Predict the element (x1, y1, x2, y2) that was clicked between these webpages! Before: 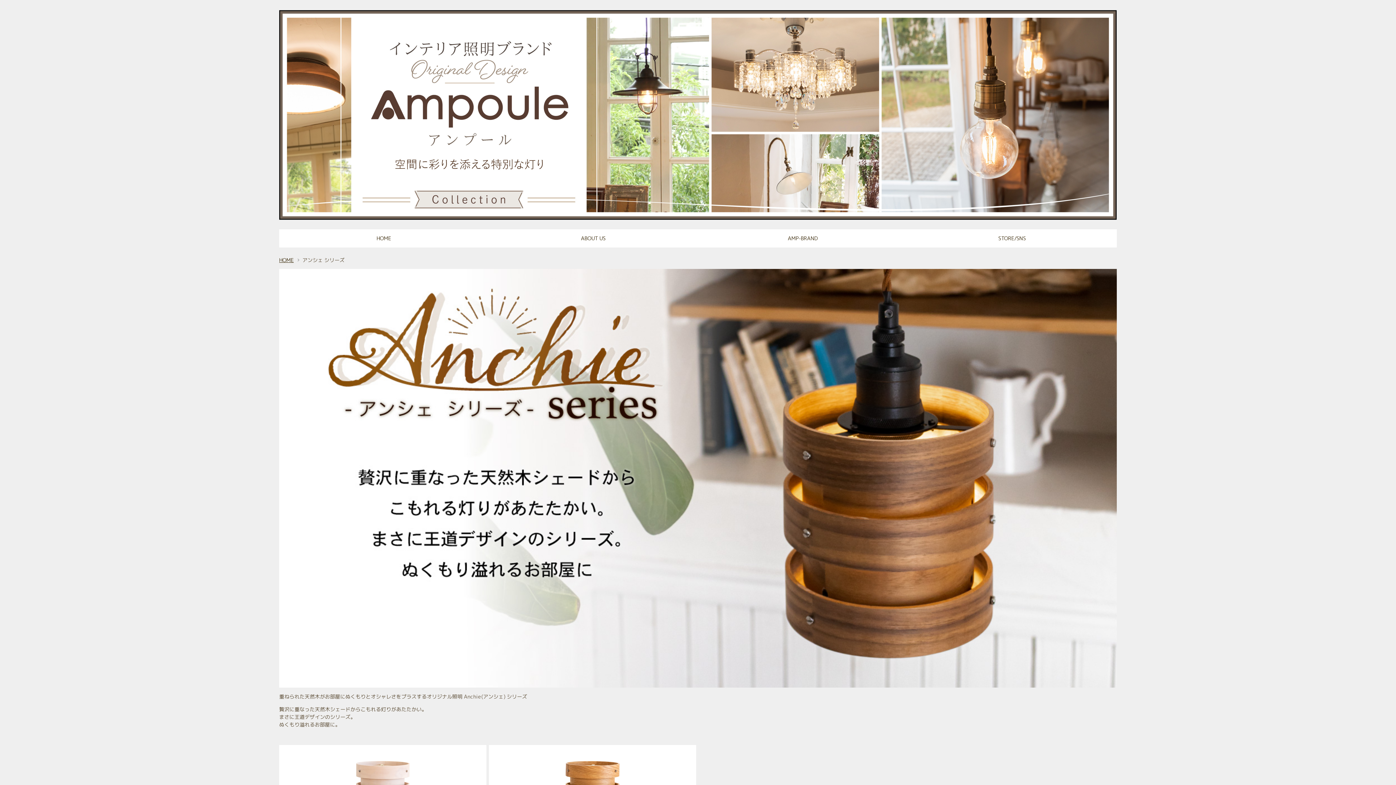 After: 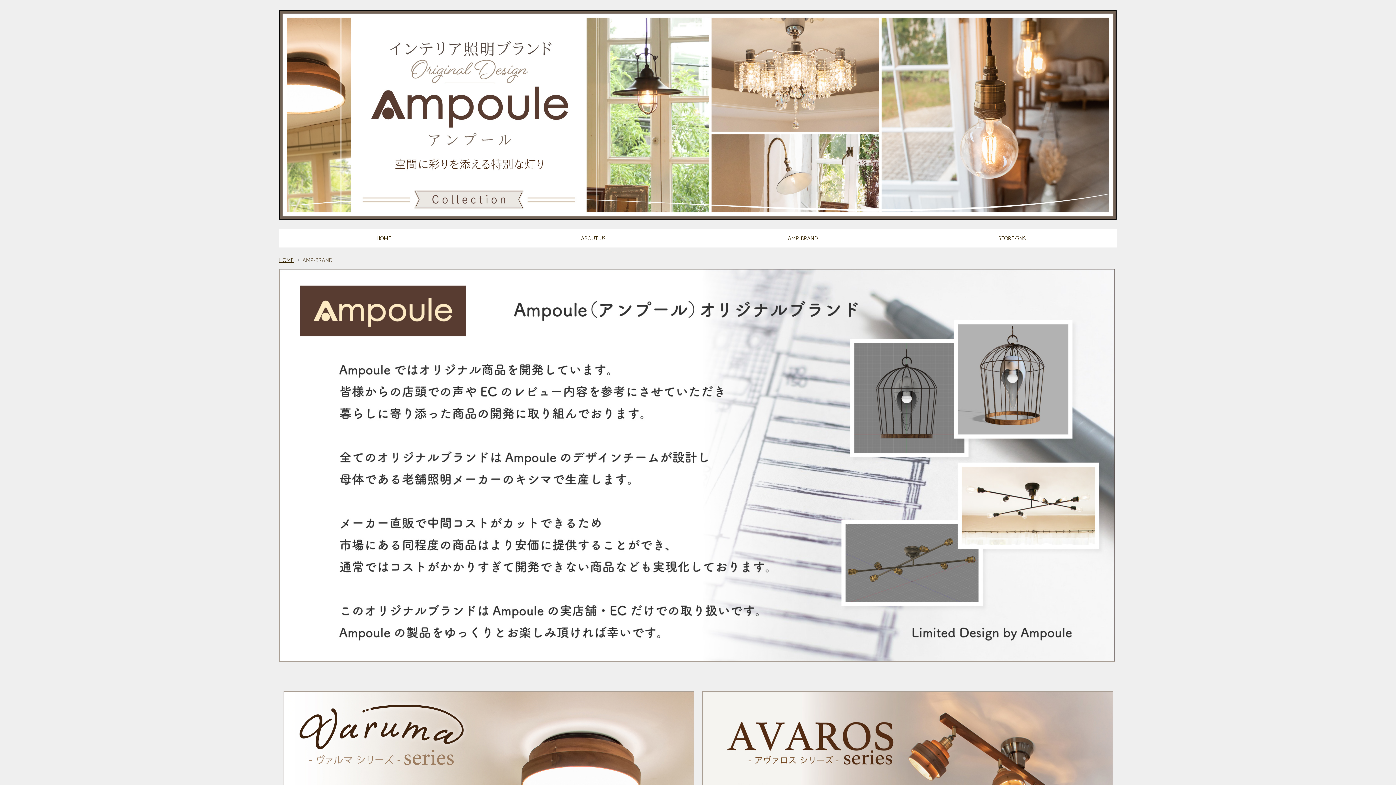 Action: bbox: (698, 229, 907, 244) label: AMP-BRAND